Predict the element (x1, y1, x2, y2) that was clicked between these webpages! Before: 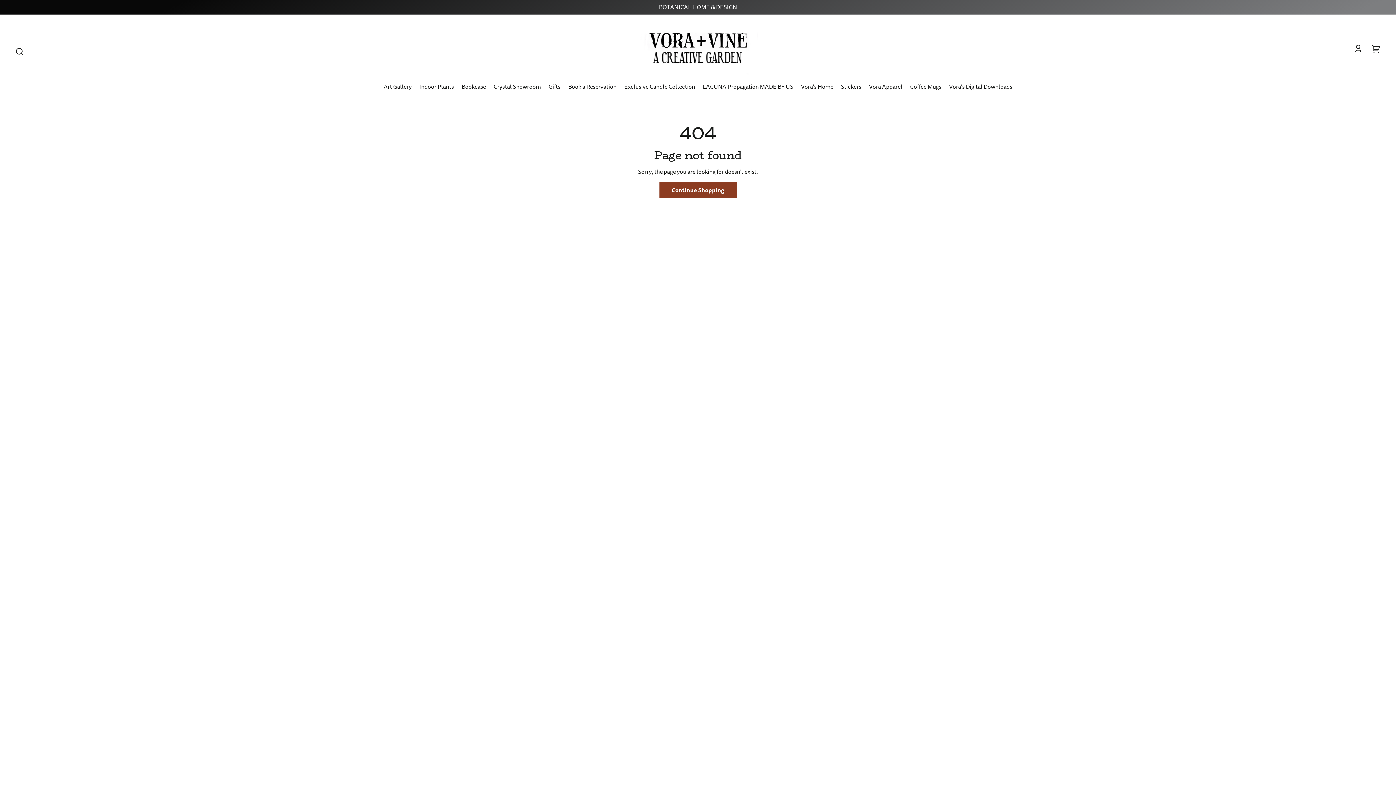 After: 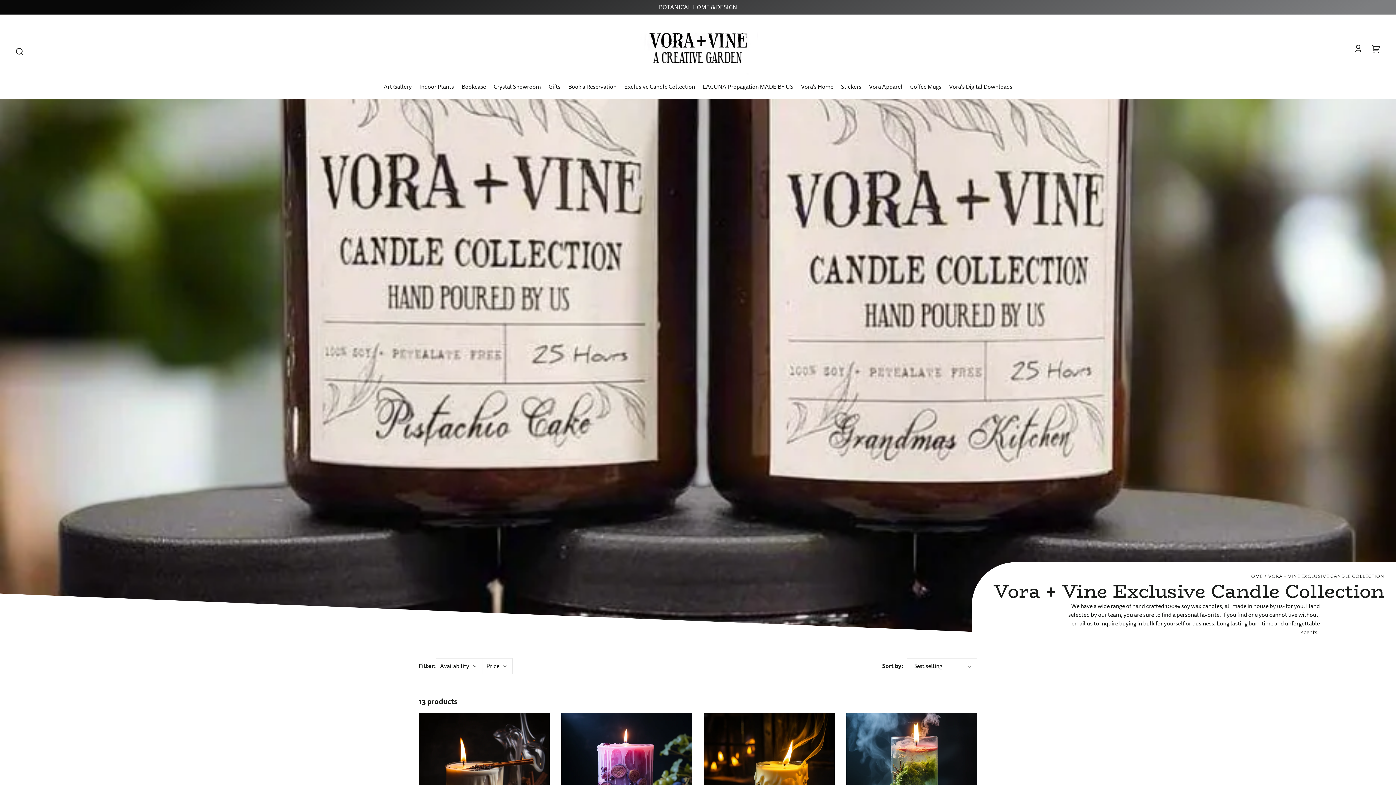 Action: bbox: (620, 78, 699, 95) label: Exclusive Candle Collection